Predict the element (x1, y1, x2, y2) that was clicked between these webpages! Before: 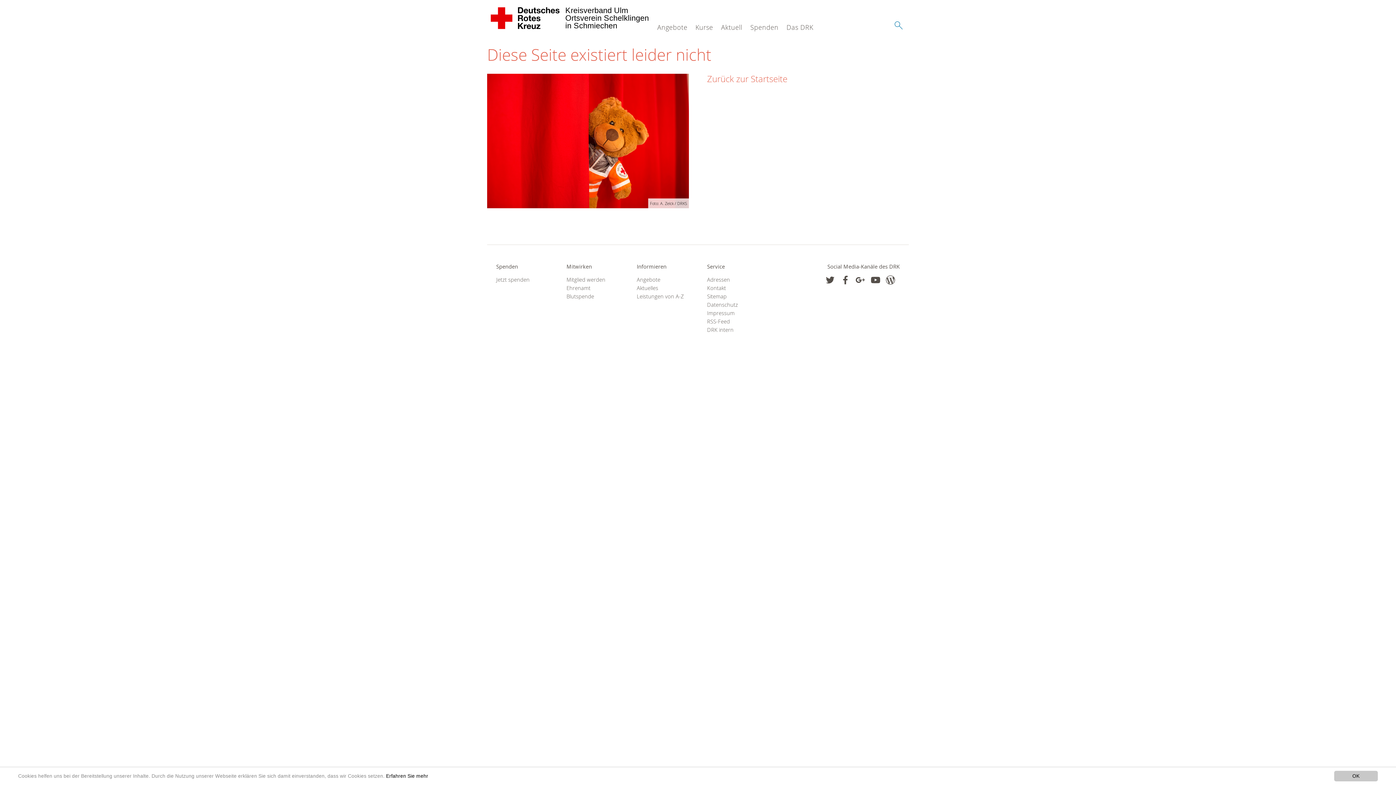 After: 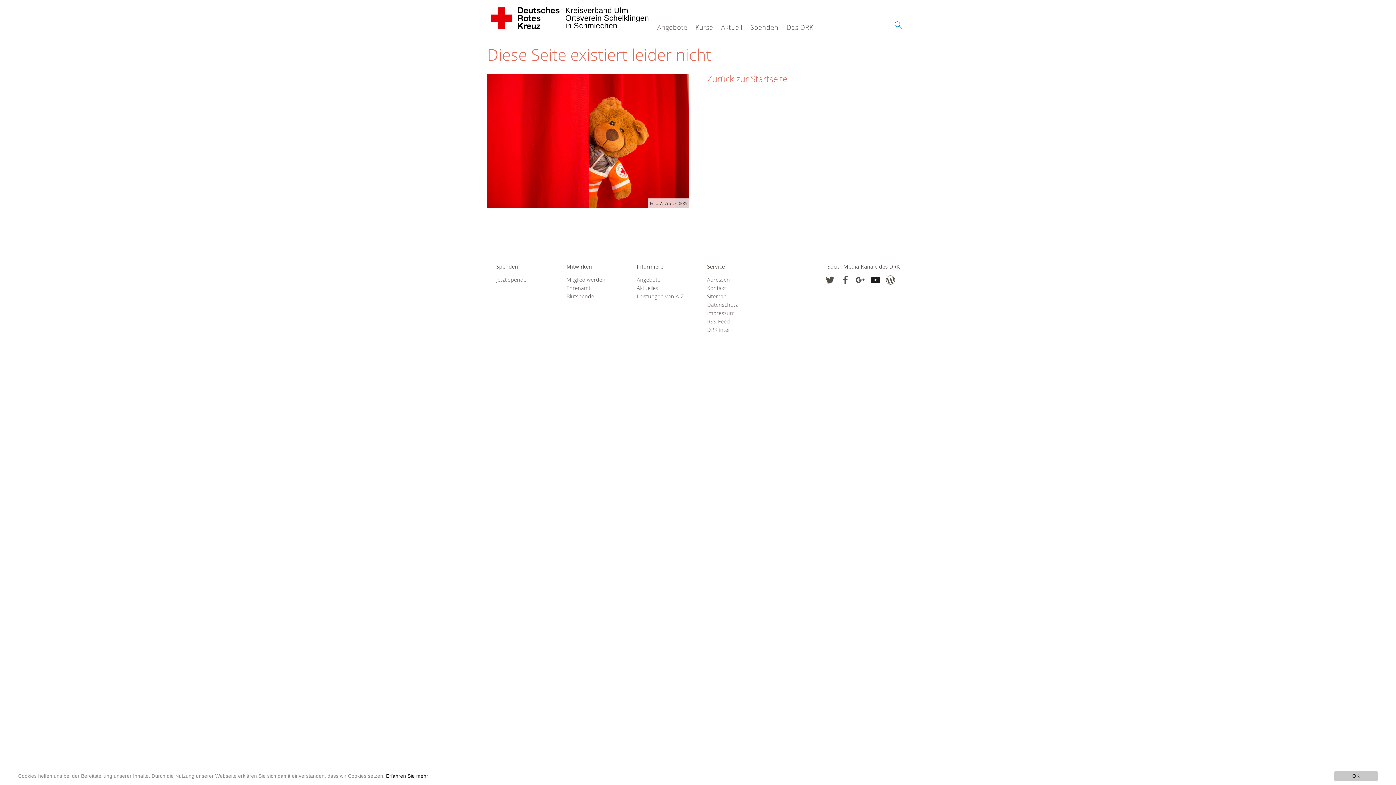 Action: bbox: (871, 275, 880, 284)